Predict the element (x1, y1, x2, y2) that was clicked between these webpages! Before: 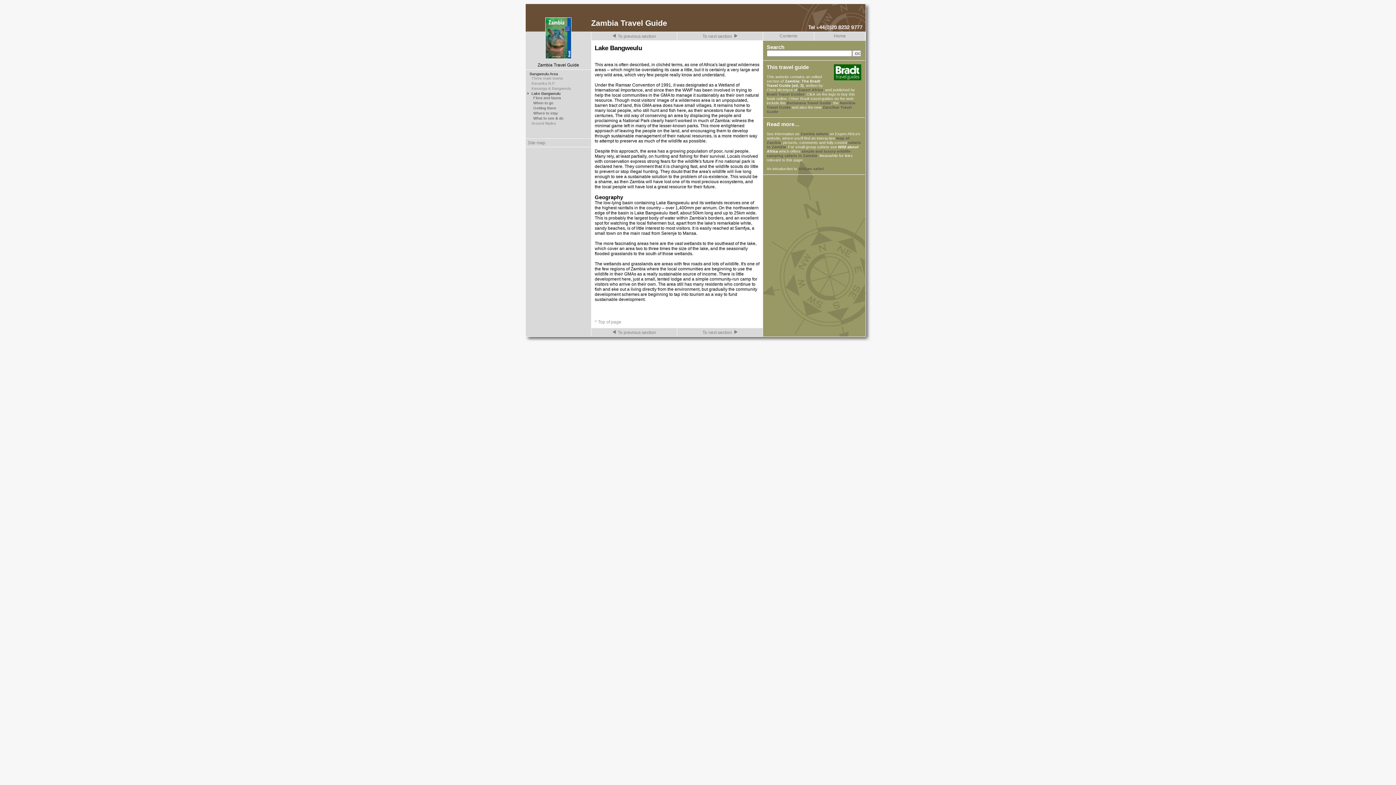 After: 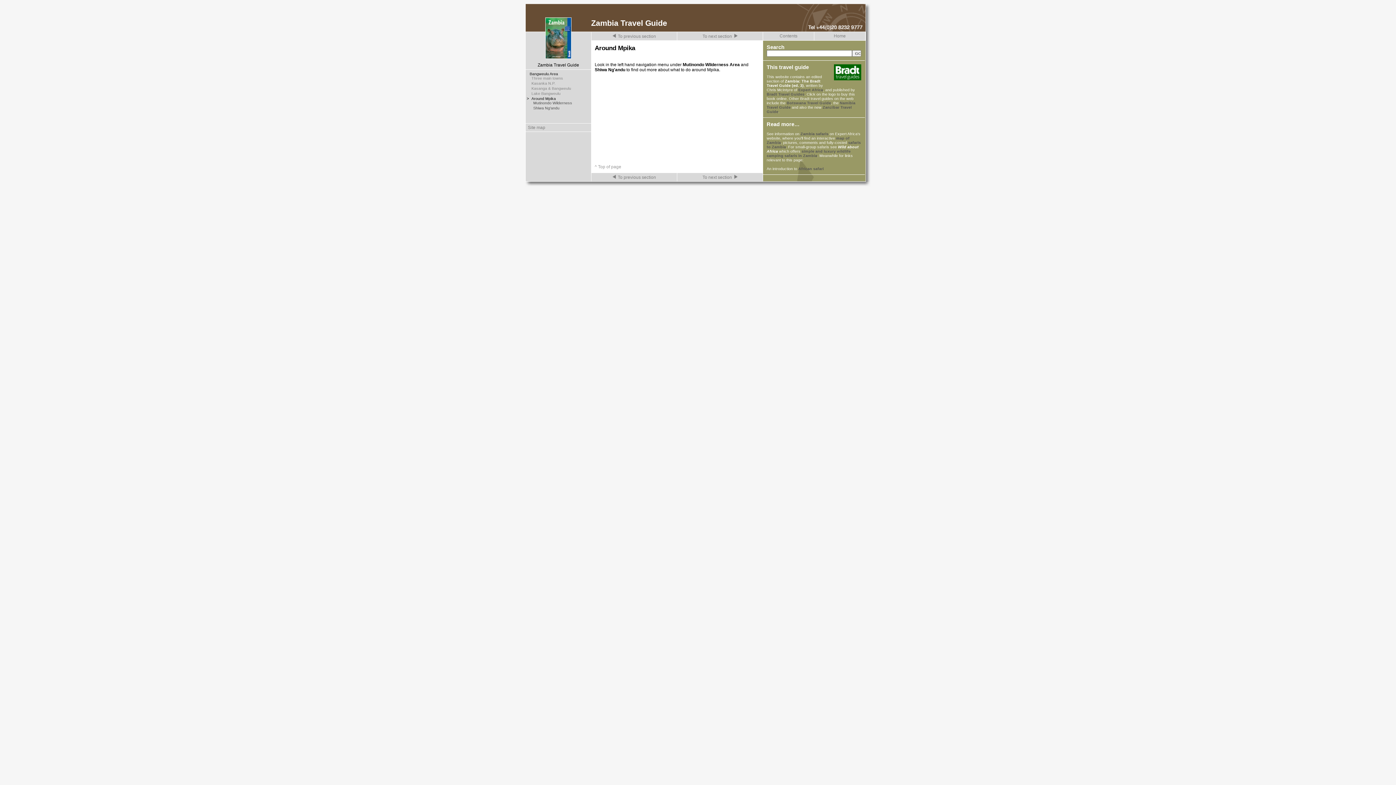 Action: bbox: (531, 121, 556, 125) label: Around Mpika